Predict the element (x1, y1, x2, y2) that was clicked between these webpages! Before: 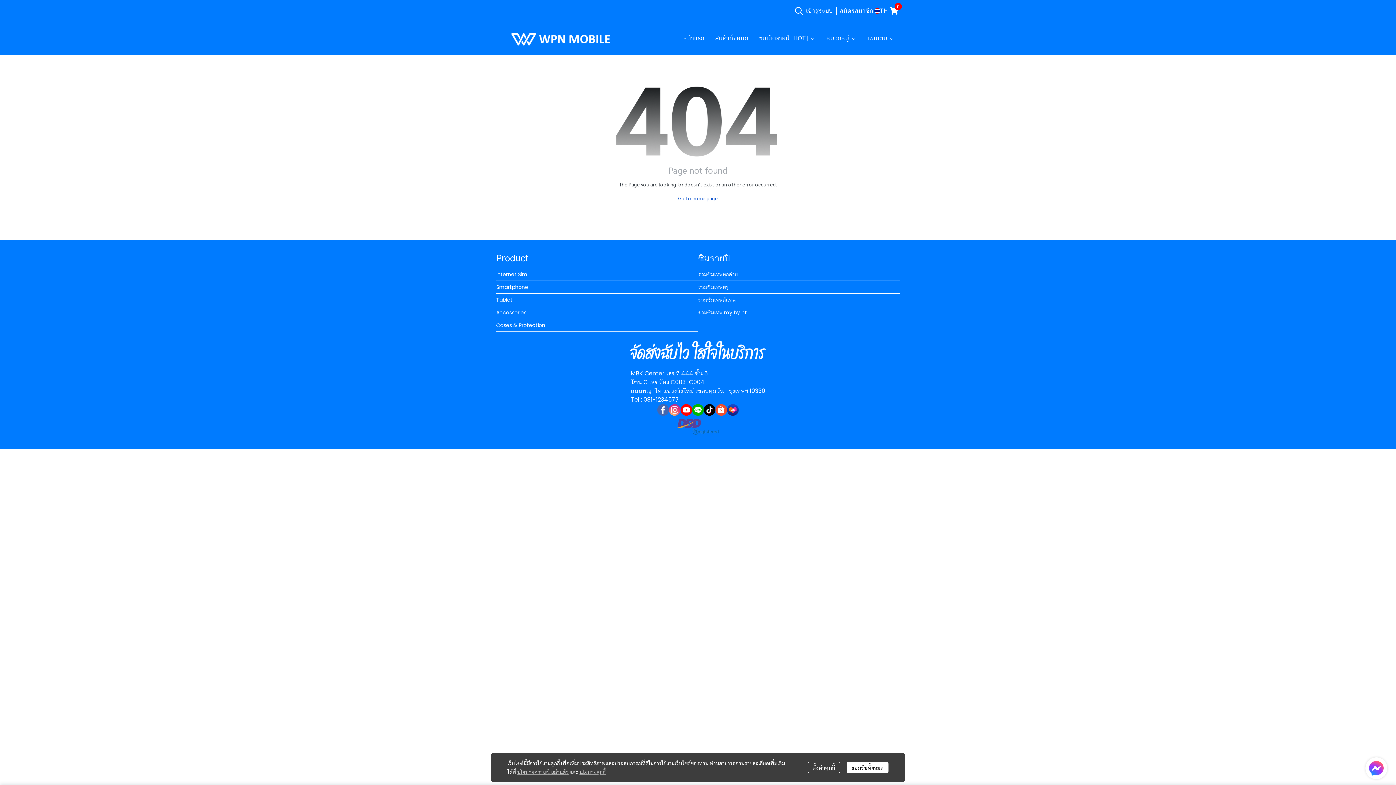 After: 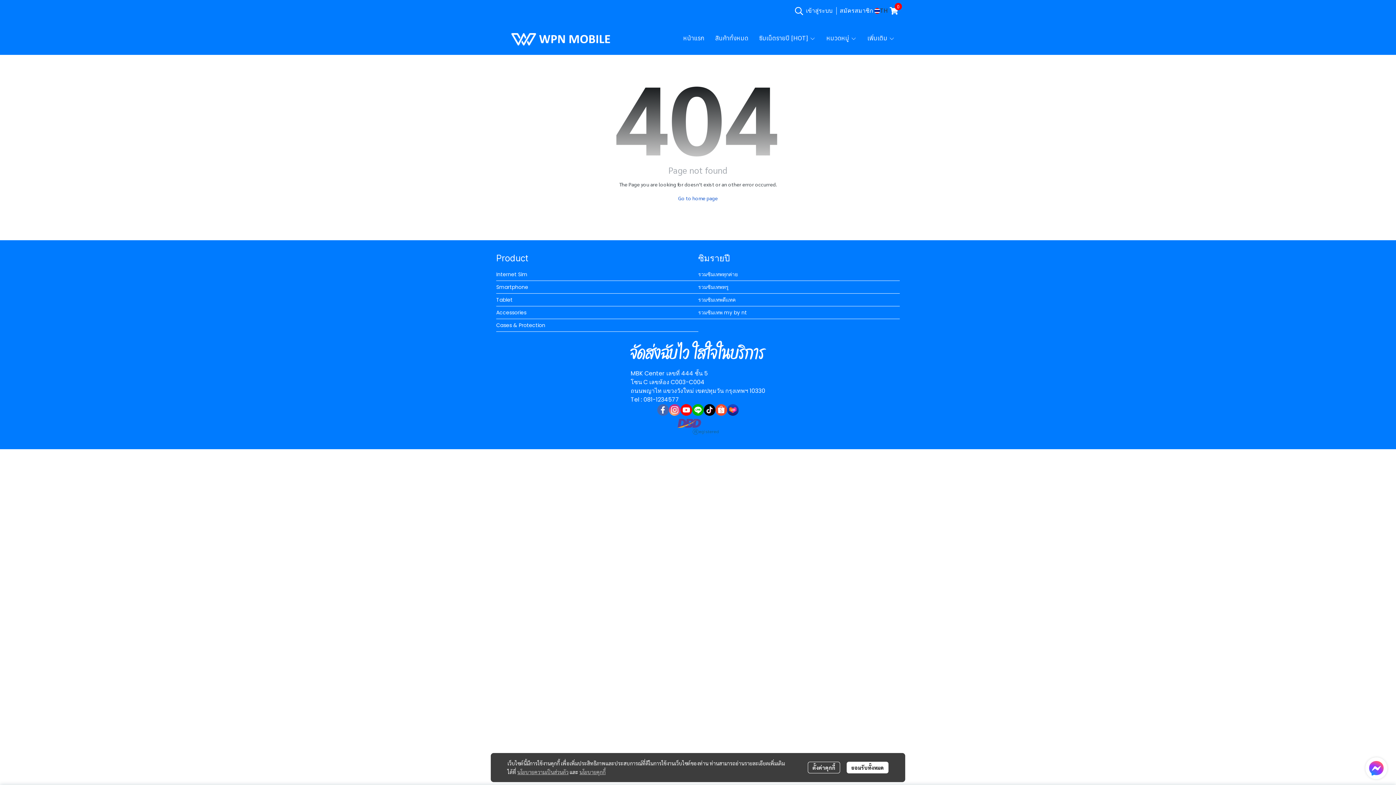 Action: label: TH bbox: (874, 2, 888, 18)